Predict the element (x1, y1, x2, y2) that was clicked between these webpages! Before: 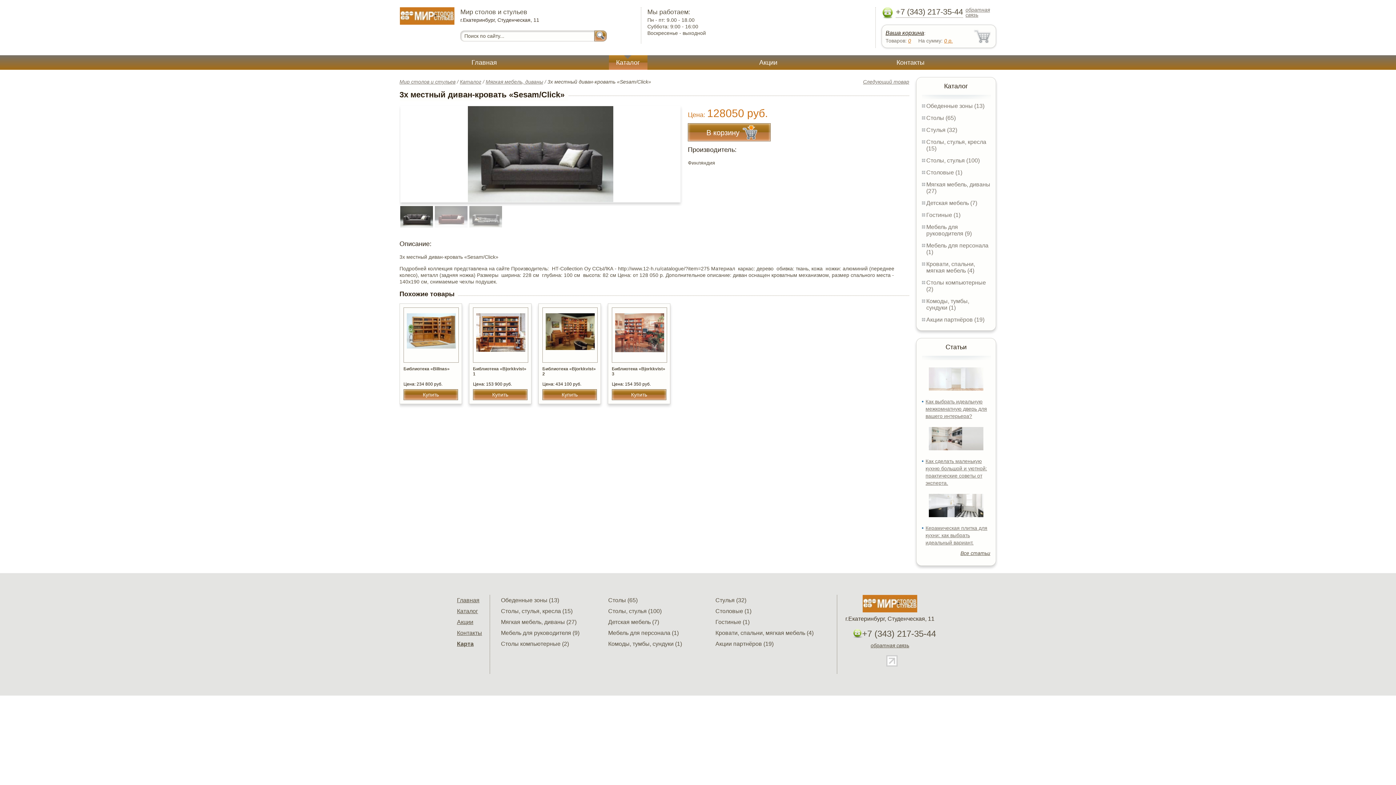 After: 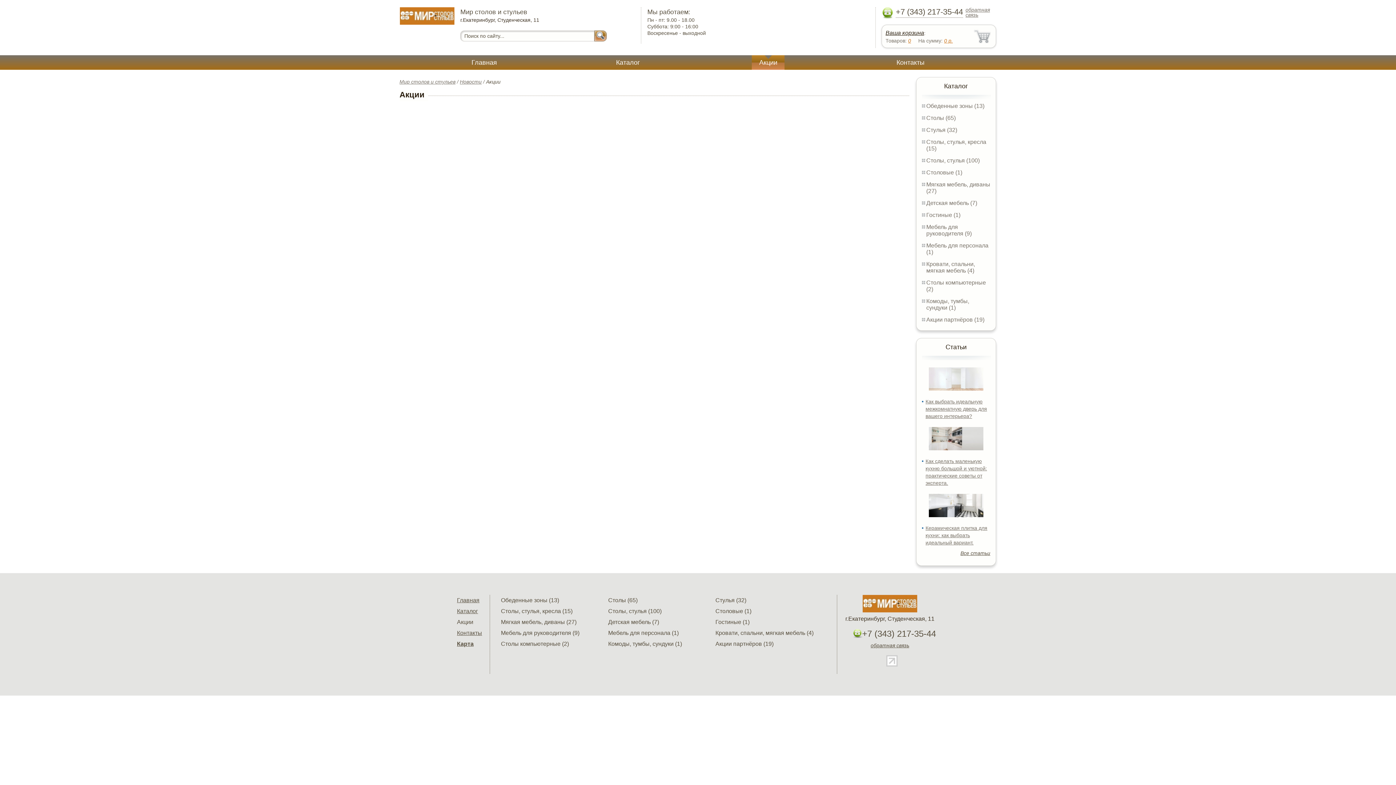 Action: bbox: (457, 619, 473, 625) label: Акции